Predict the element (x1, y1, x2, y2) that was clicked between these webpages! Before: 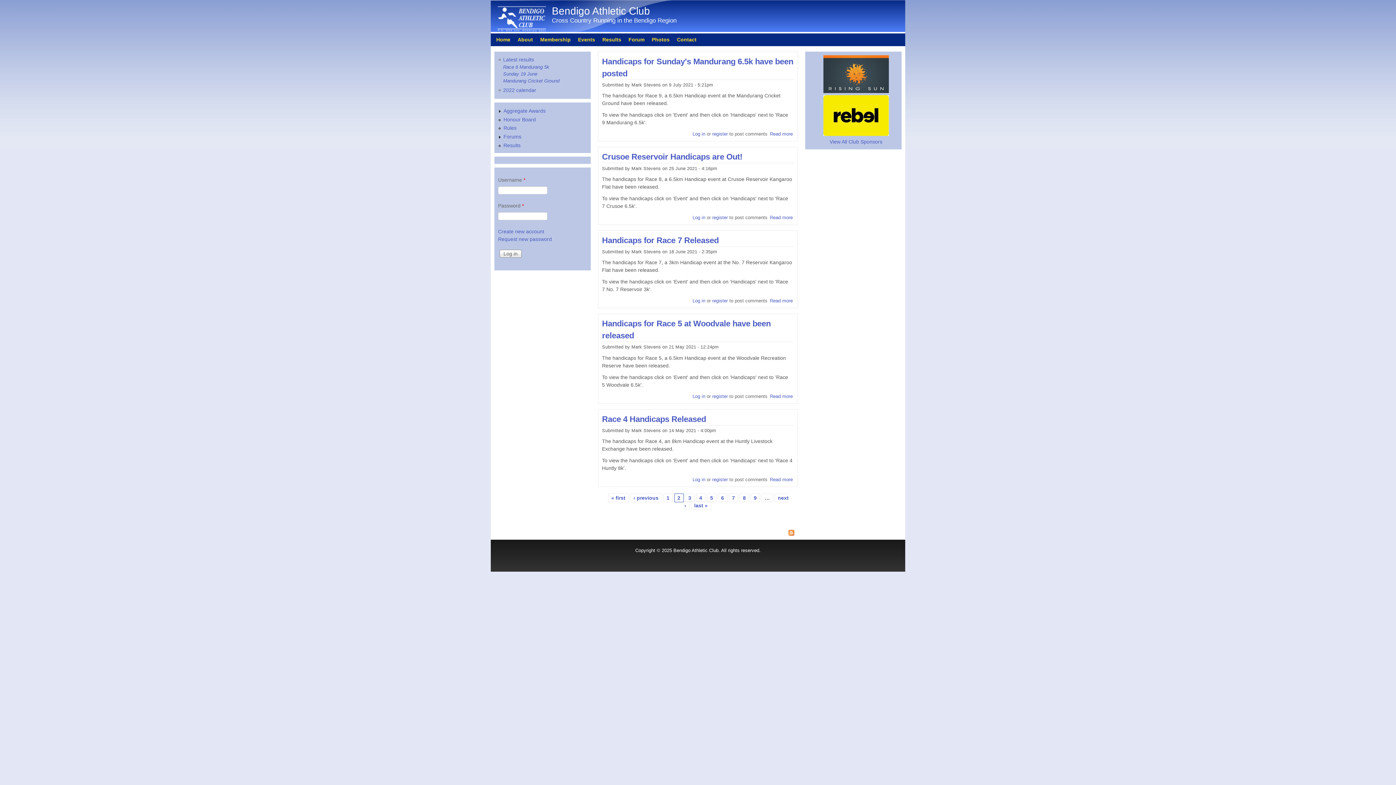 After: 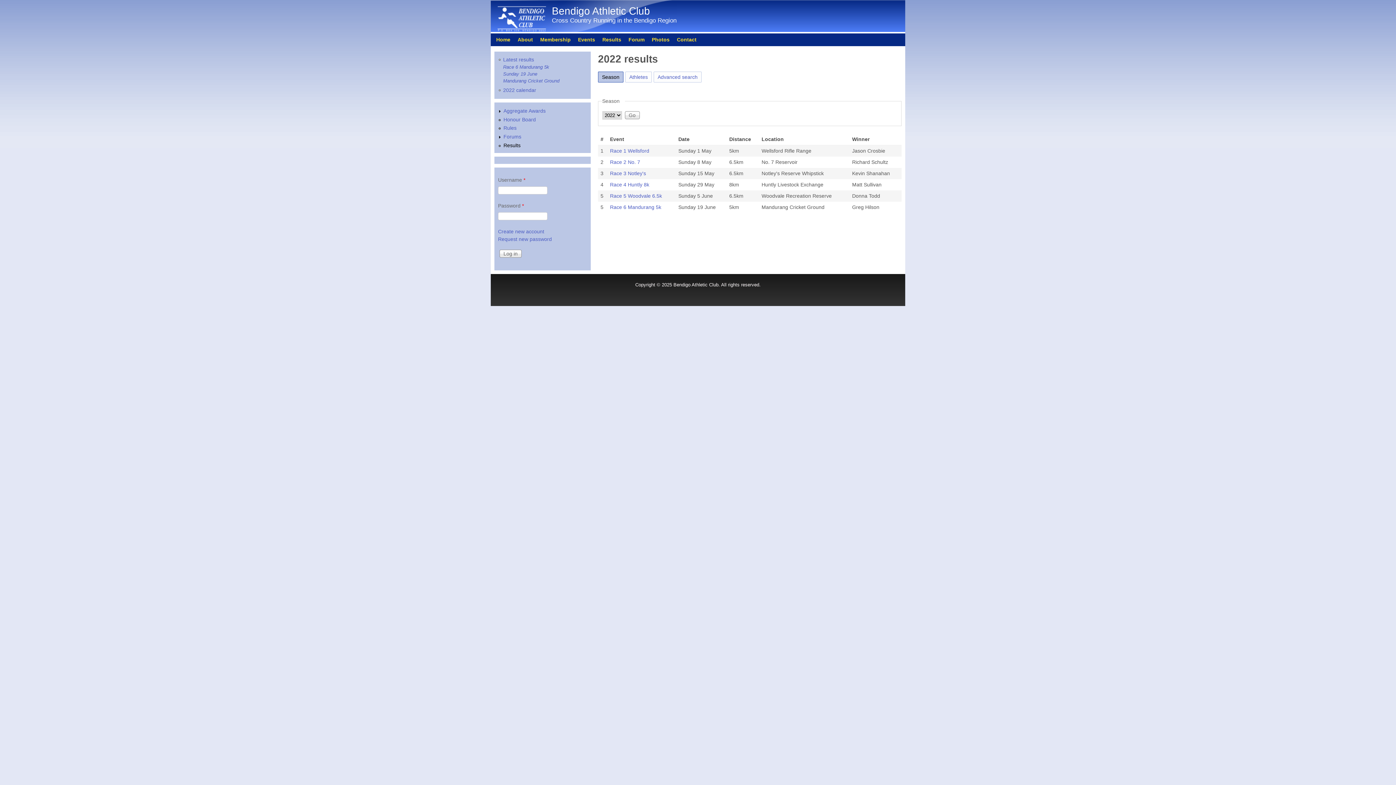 Action: bbox: (503, 142, 520, 148) label: Results